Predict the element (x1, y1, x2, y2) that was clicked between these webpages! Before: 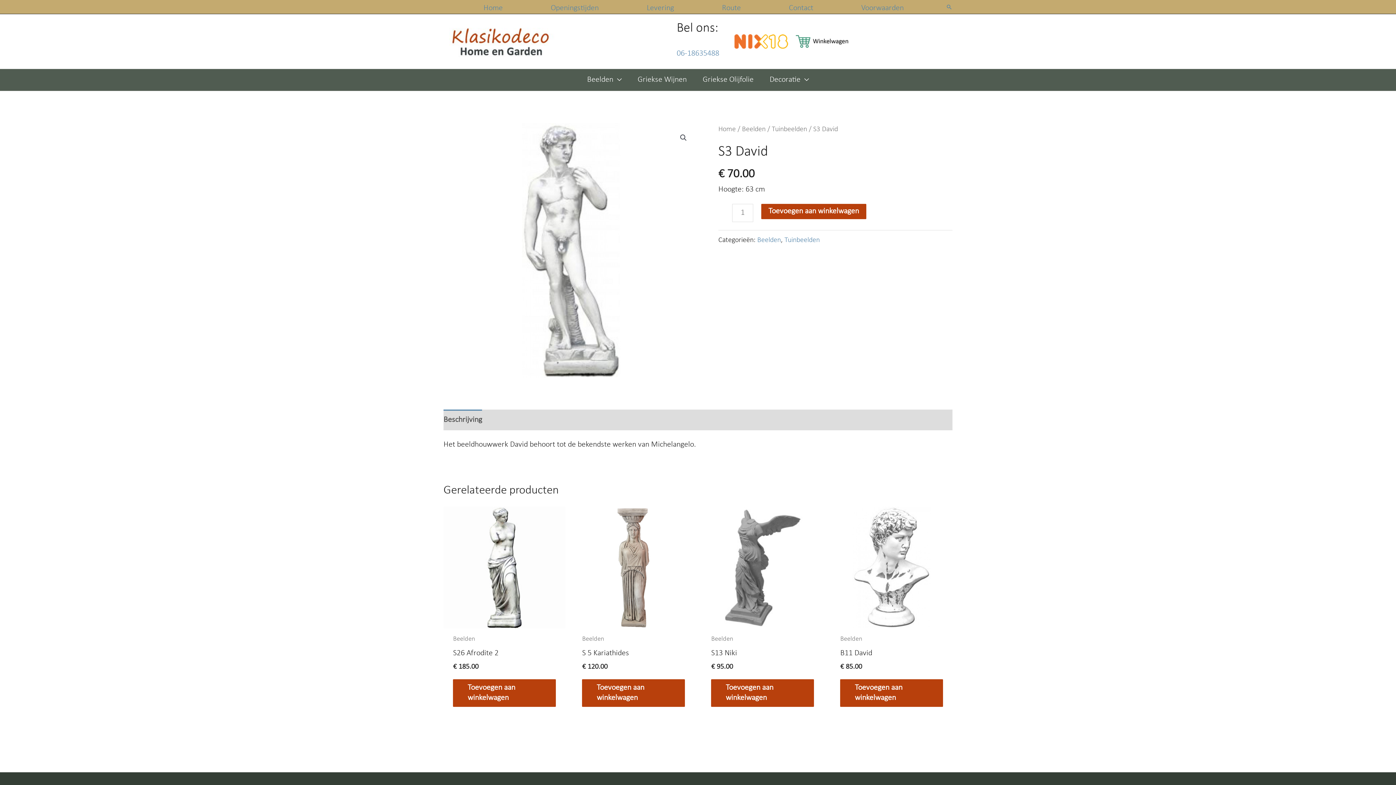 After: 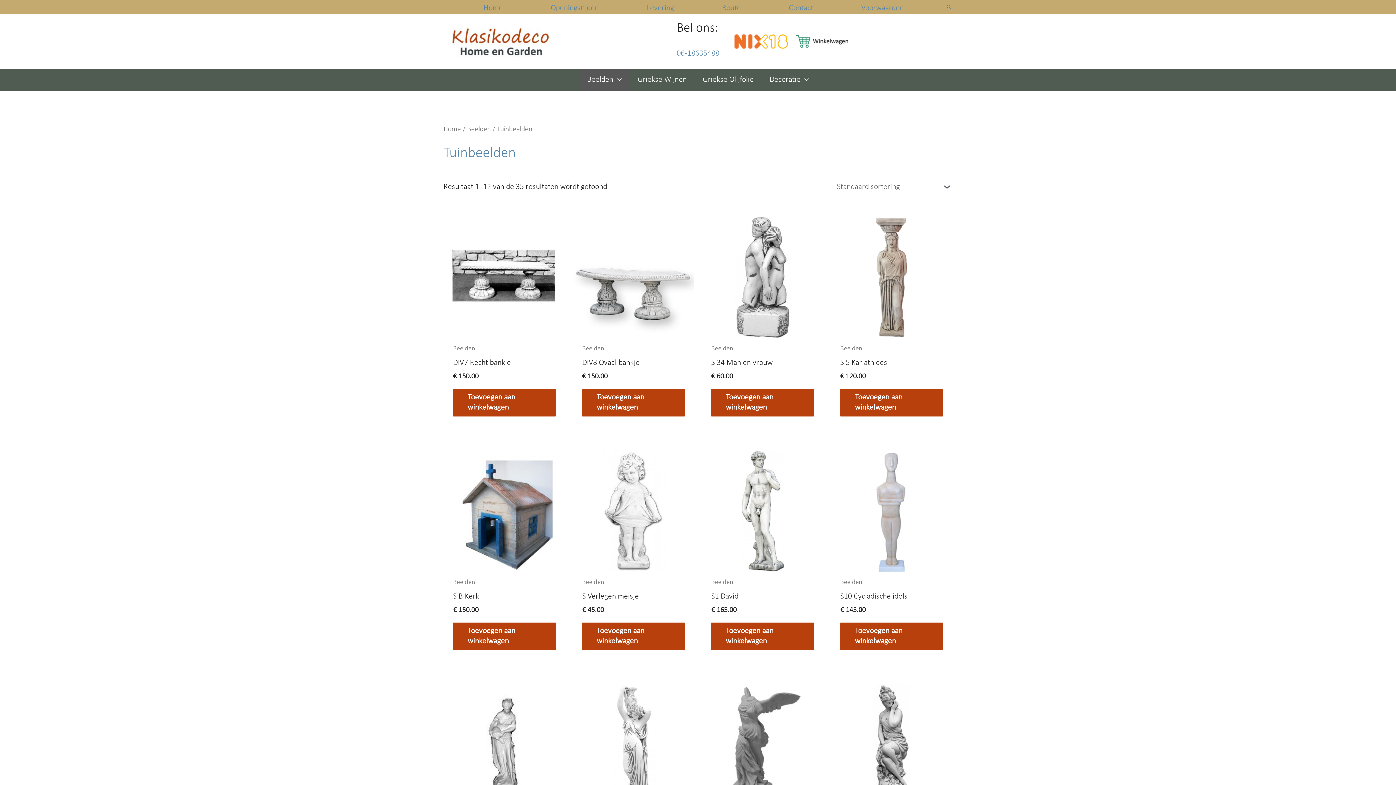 Action: label: Tuinbeelden bbox: (772, 125, 807, 133)